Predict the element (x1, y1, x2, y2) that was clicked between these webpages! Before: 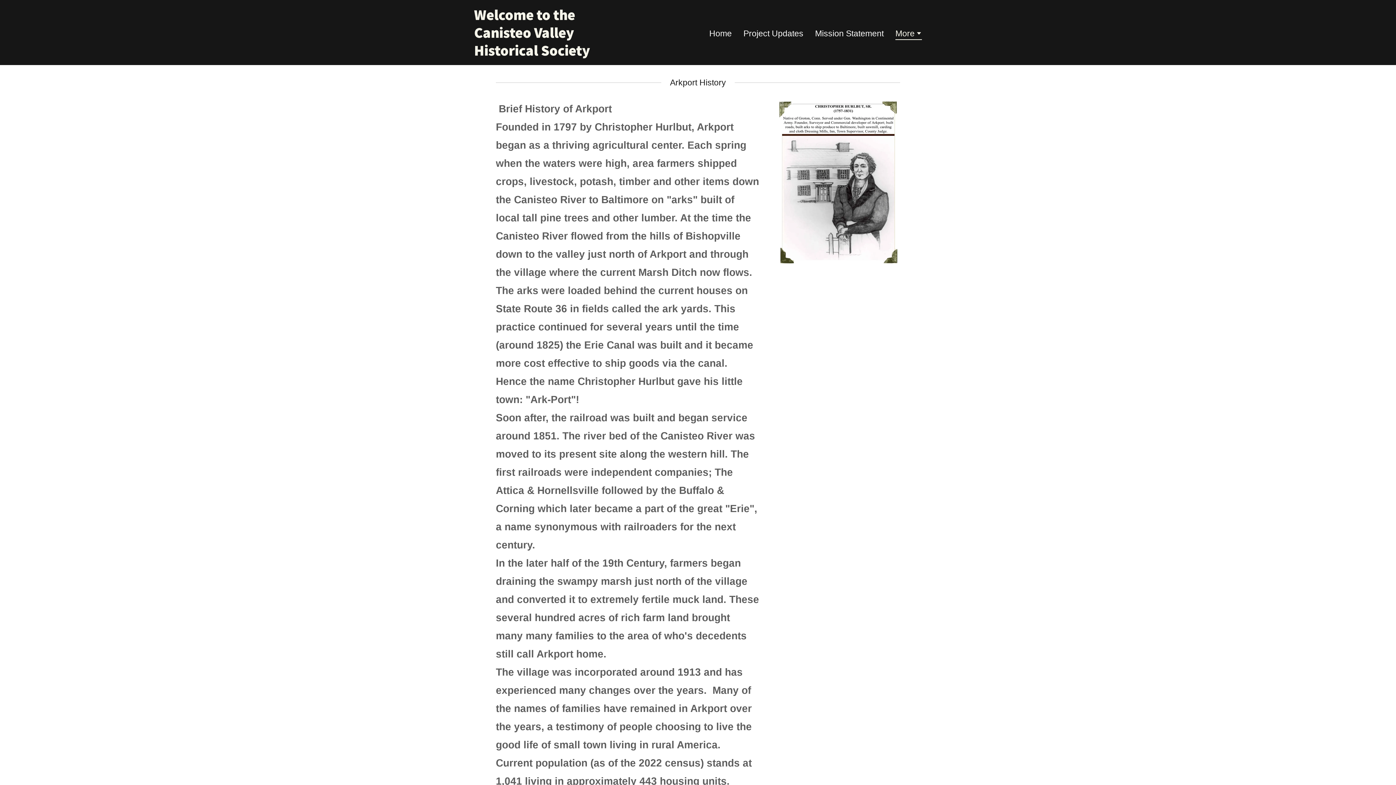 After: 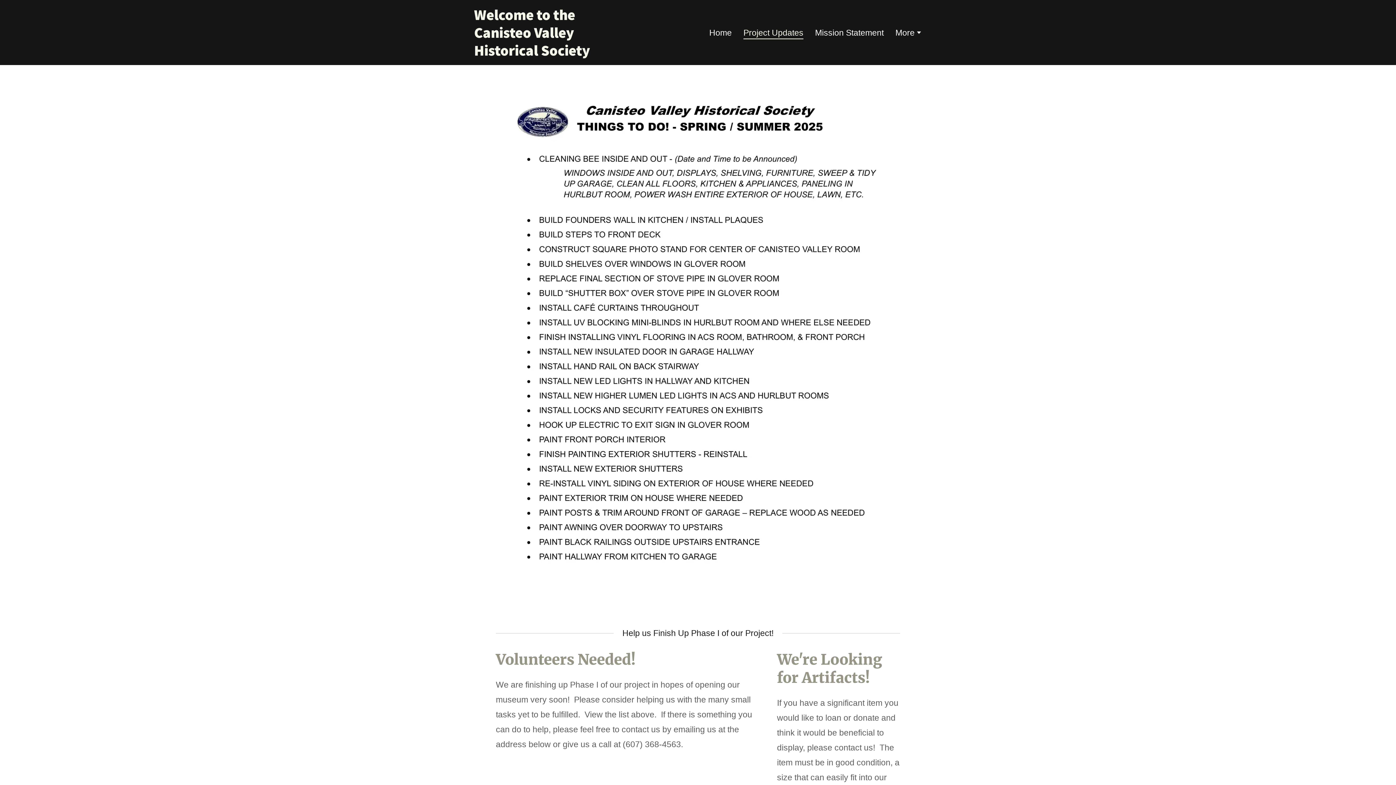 Action: bbox: (741, 26, 805, 39) label: Project Updates